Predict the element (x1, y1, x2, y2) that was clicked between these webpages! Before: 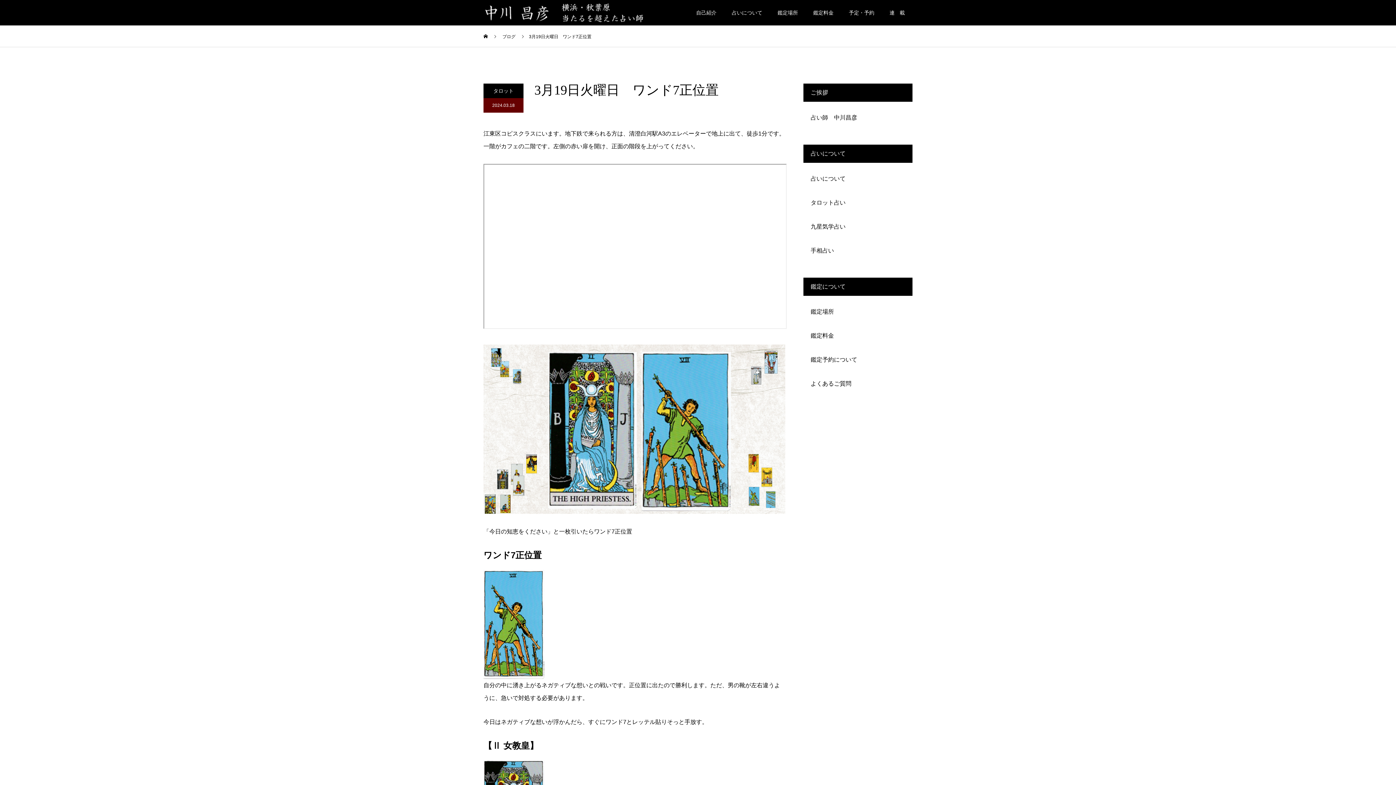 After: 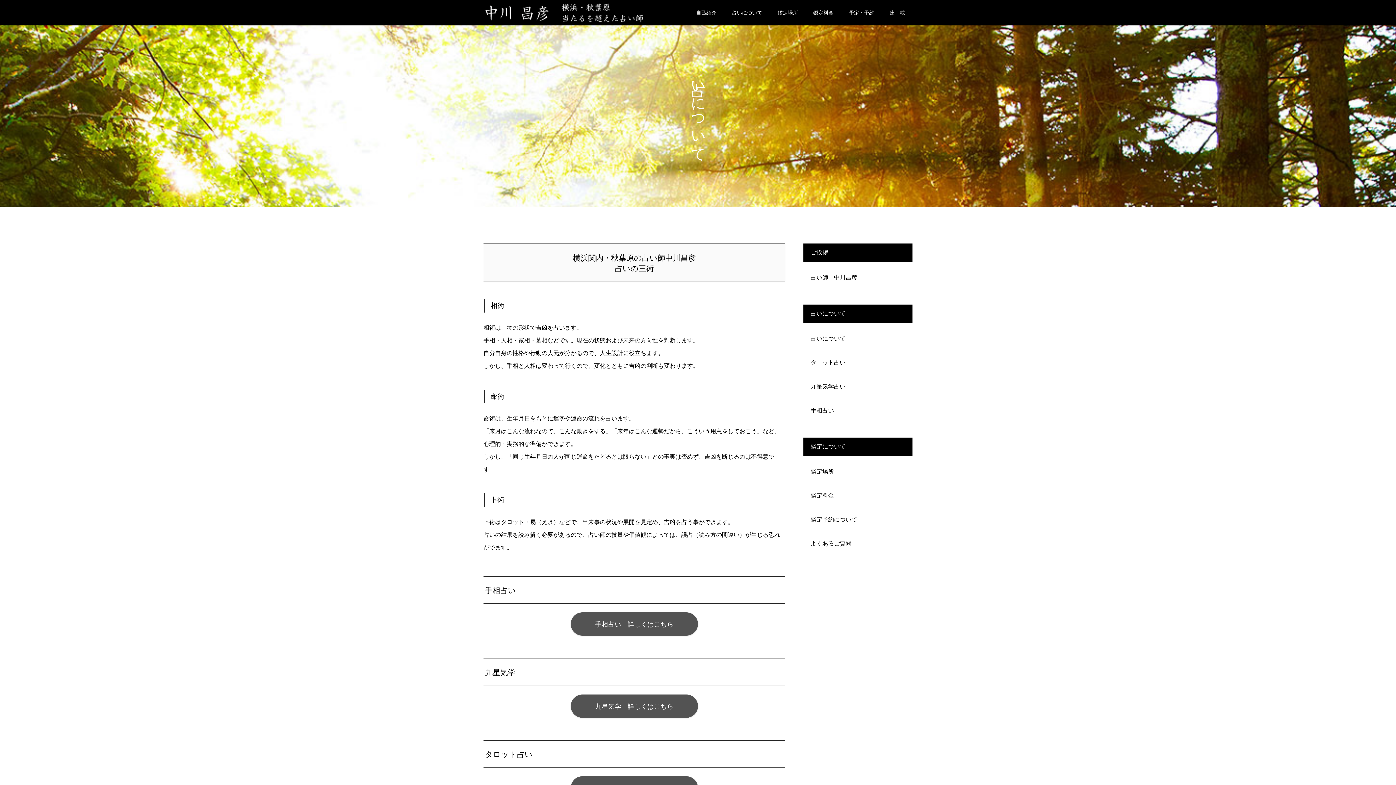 Action: bbox: (810, 175, 845, 181) label: 占いについて